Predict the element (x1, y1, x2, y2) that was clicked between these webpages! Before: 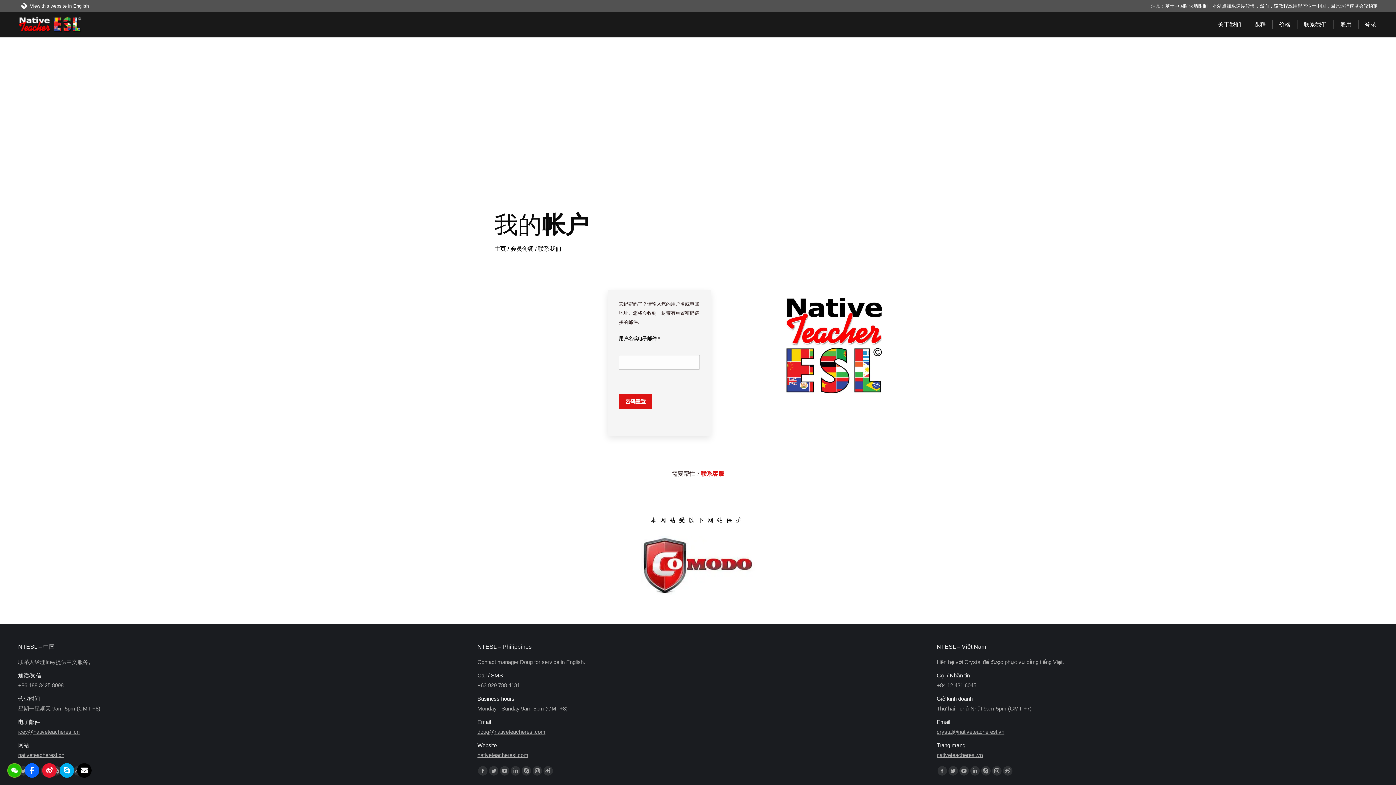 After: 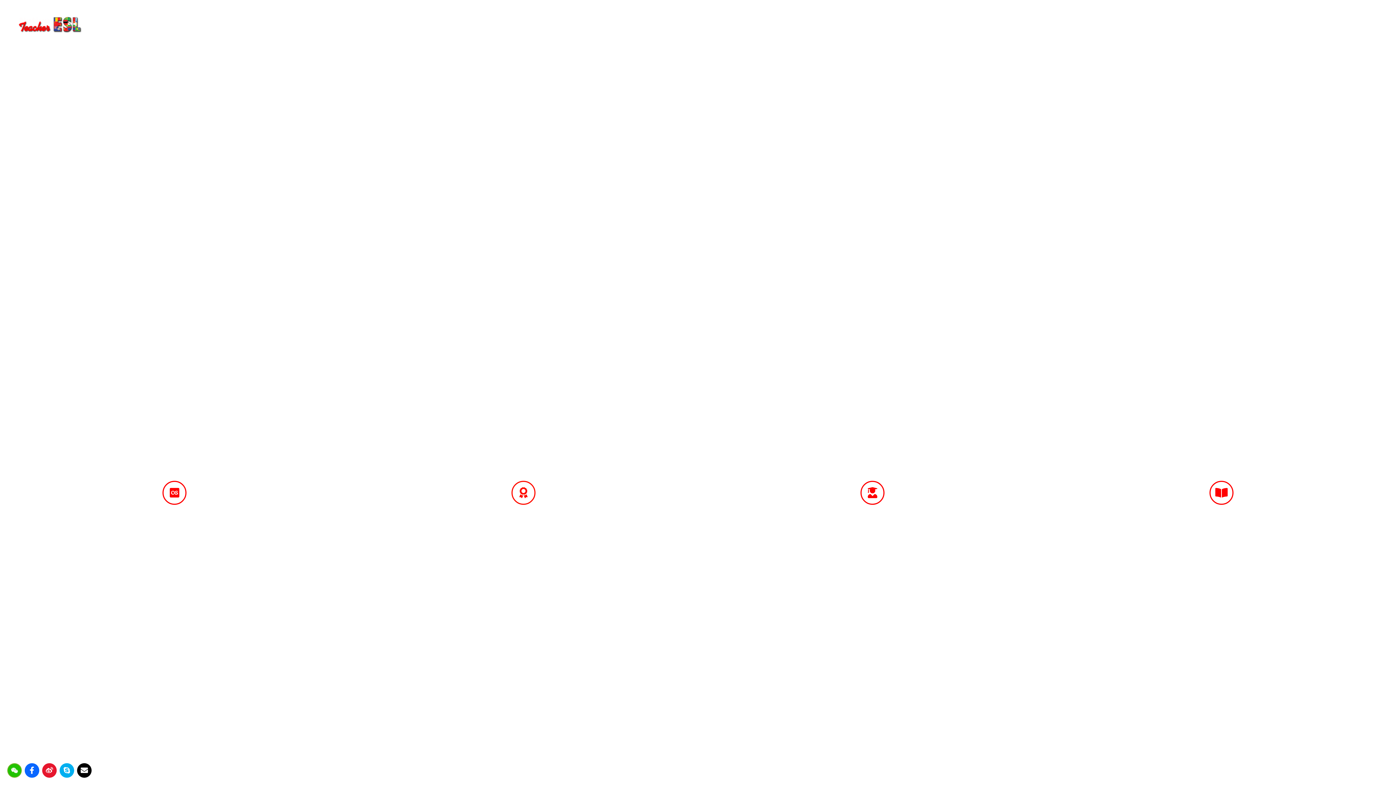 Action: bbox: (18, 15, 83, 33)